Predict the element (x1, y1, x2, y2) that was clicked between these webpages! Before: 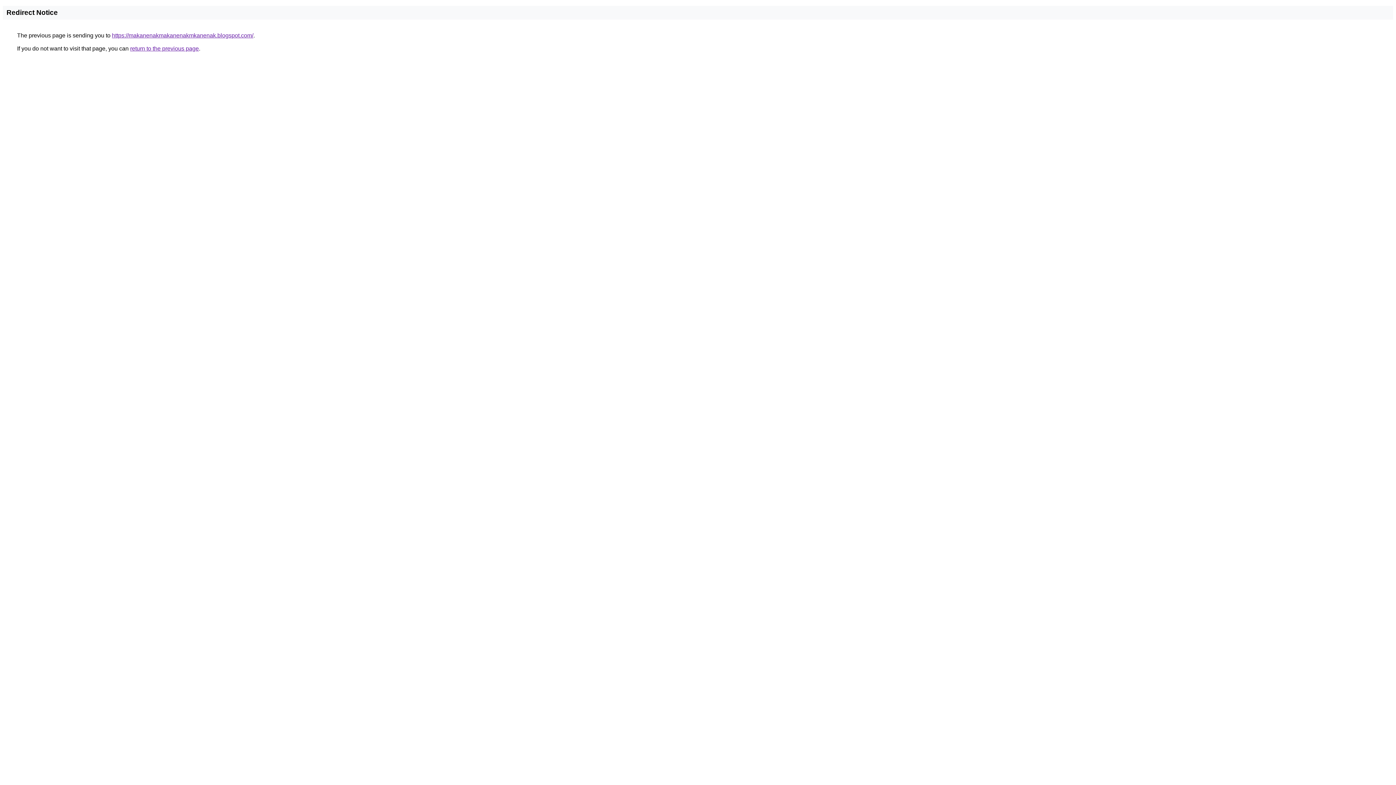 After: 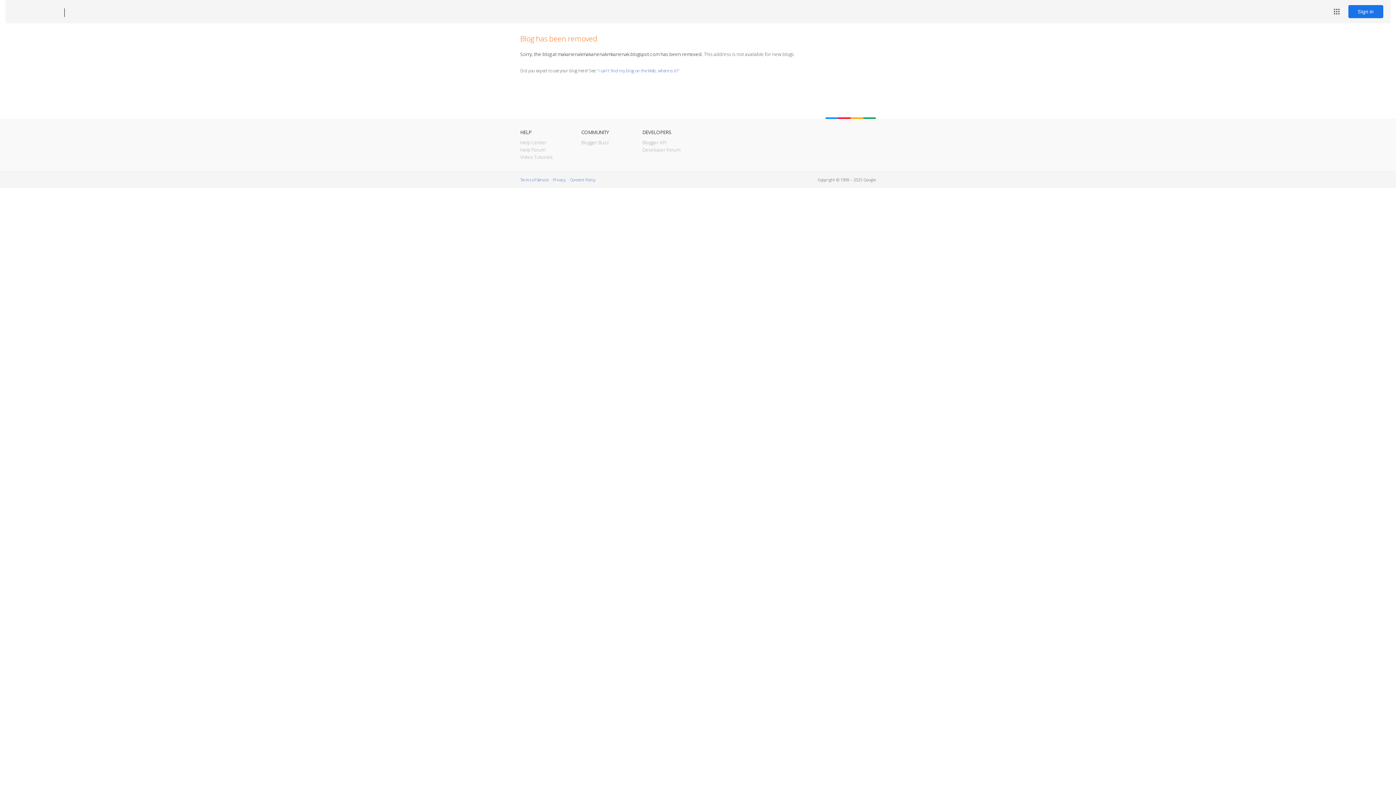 Action: bbox: (112, 32, 253, 38) label: https://makanenakmakanenakmkanenak.blogspot.com/